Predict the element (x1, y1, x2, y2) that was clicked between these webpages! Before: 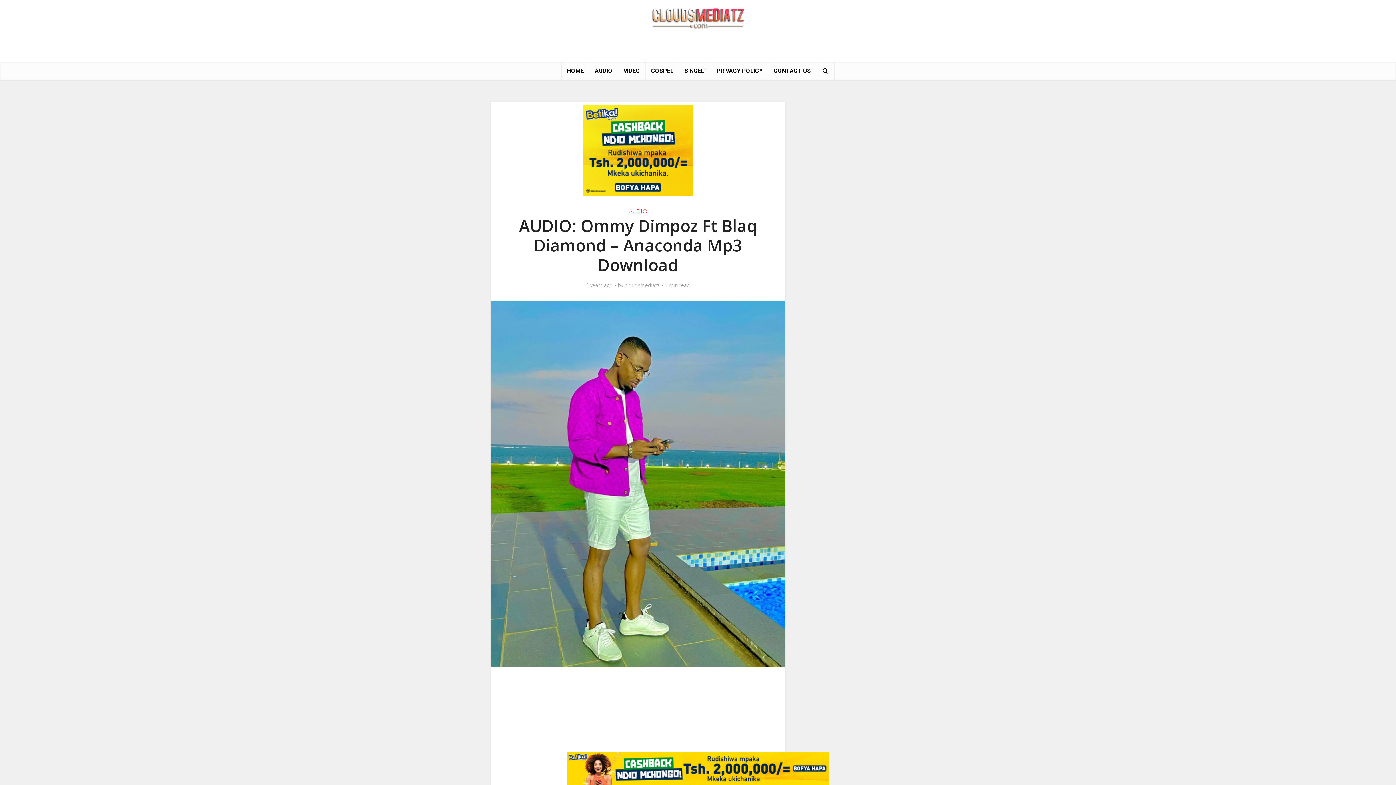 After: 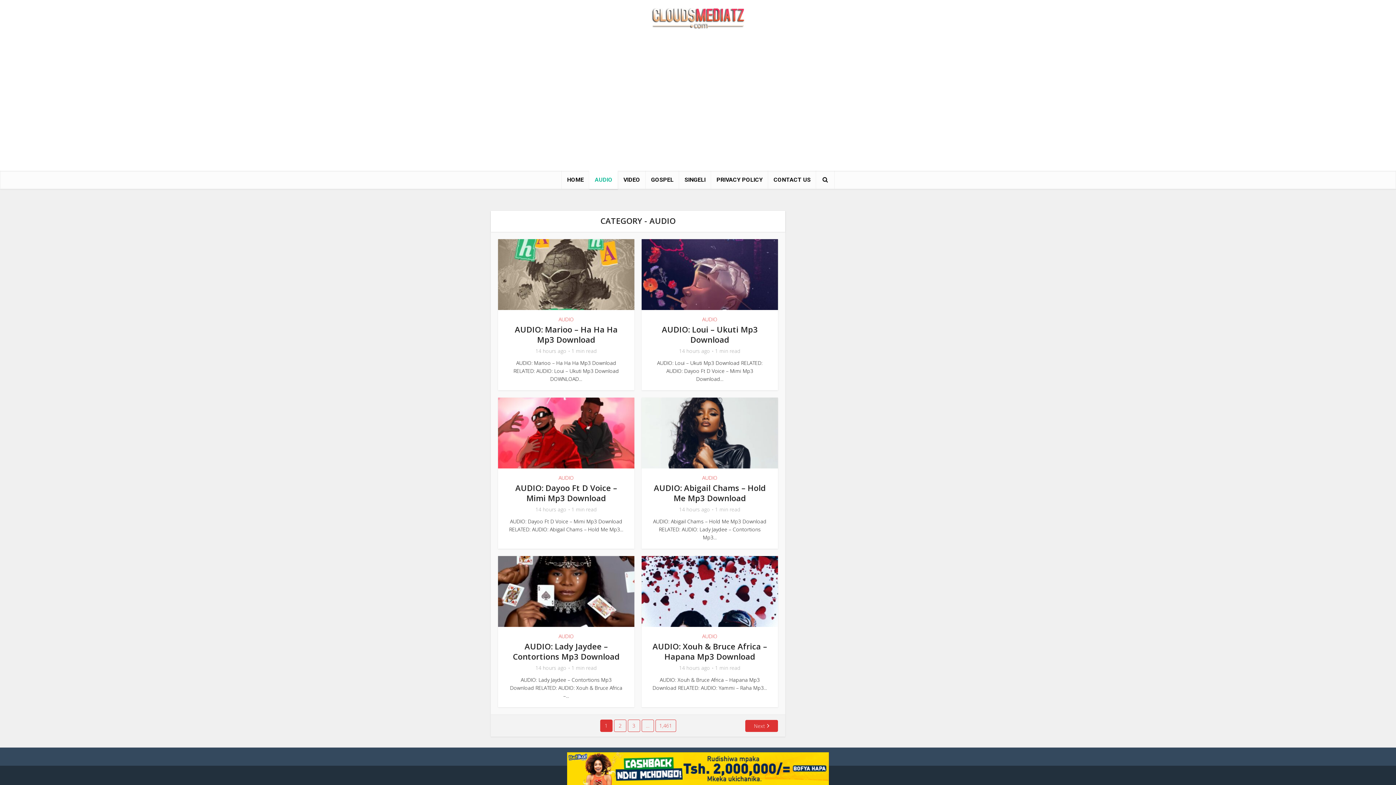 Action: bbox: (589, 61, 618, 80) label: AUDIO